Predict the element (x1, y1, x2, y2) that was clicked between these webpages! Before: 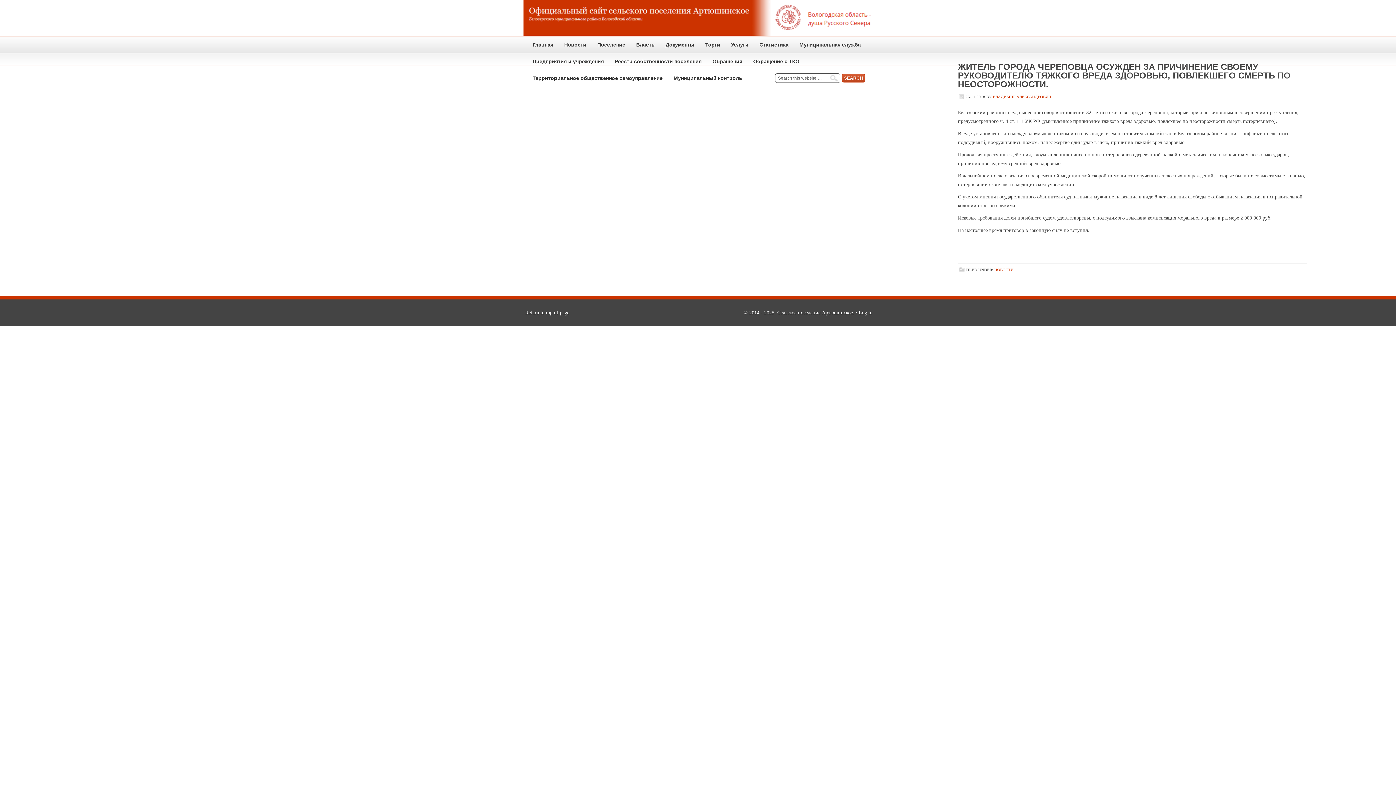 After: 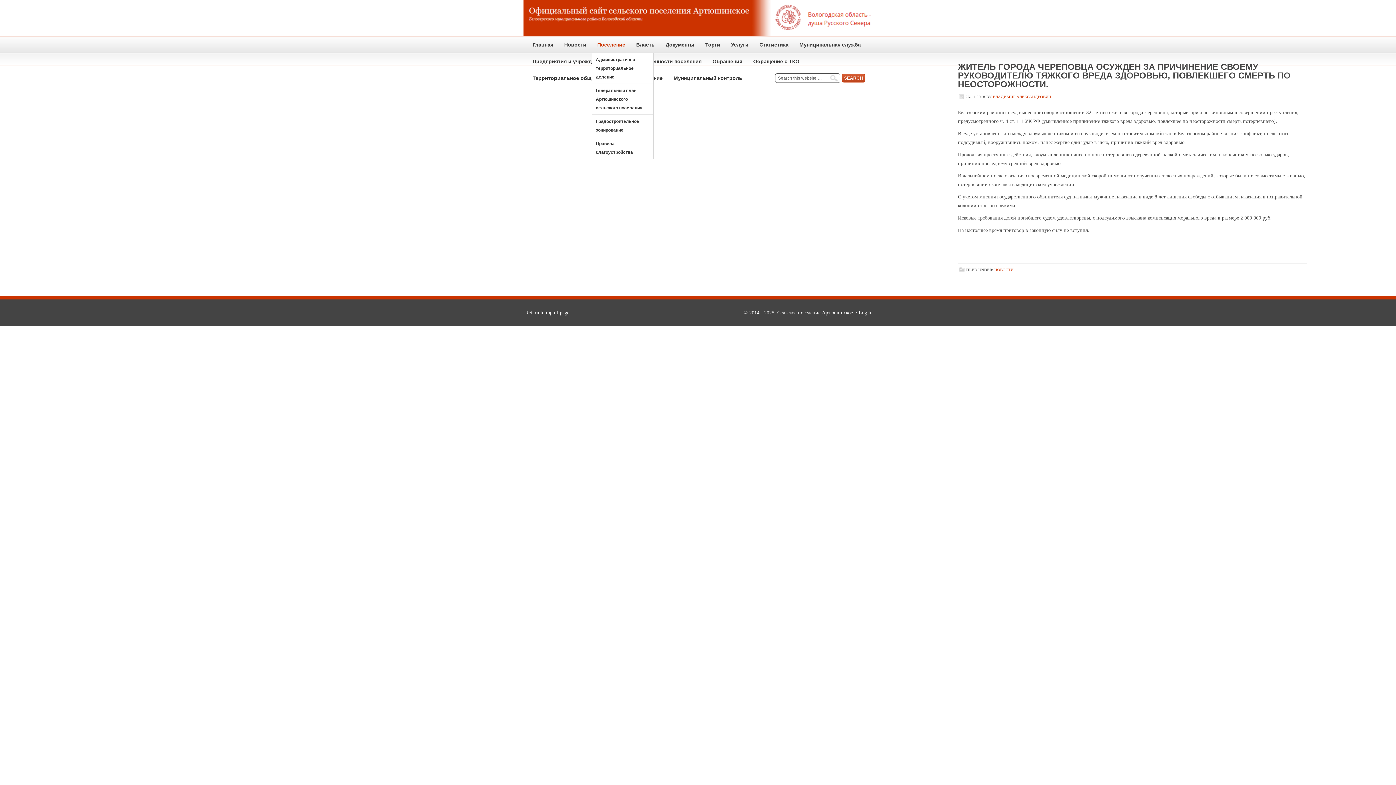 Action: label: Поселение
» bbox: (592, 36, 630, 53)